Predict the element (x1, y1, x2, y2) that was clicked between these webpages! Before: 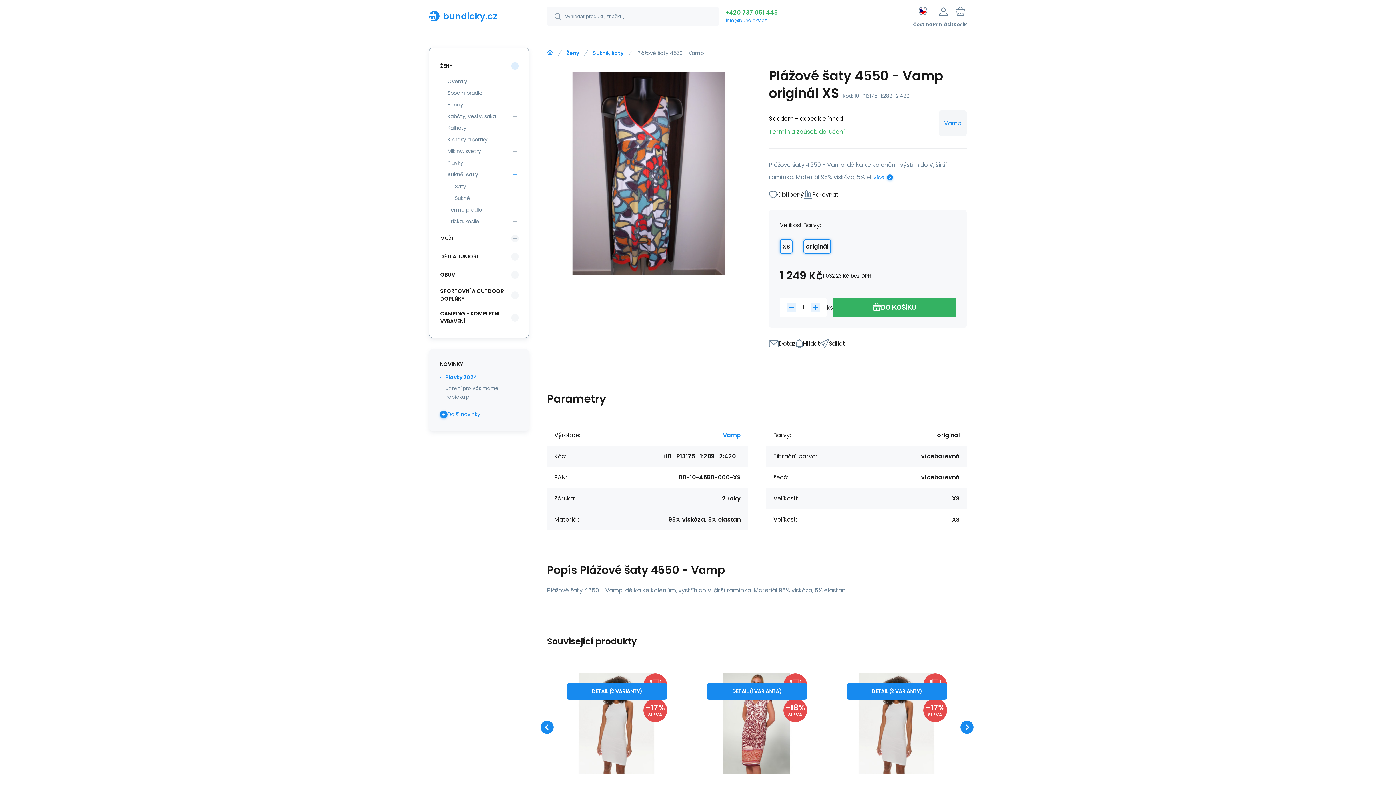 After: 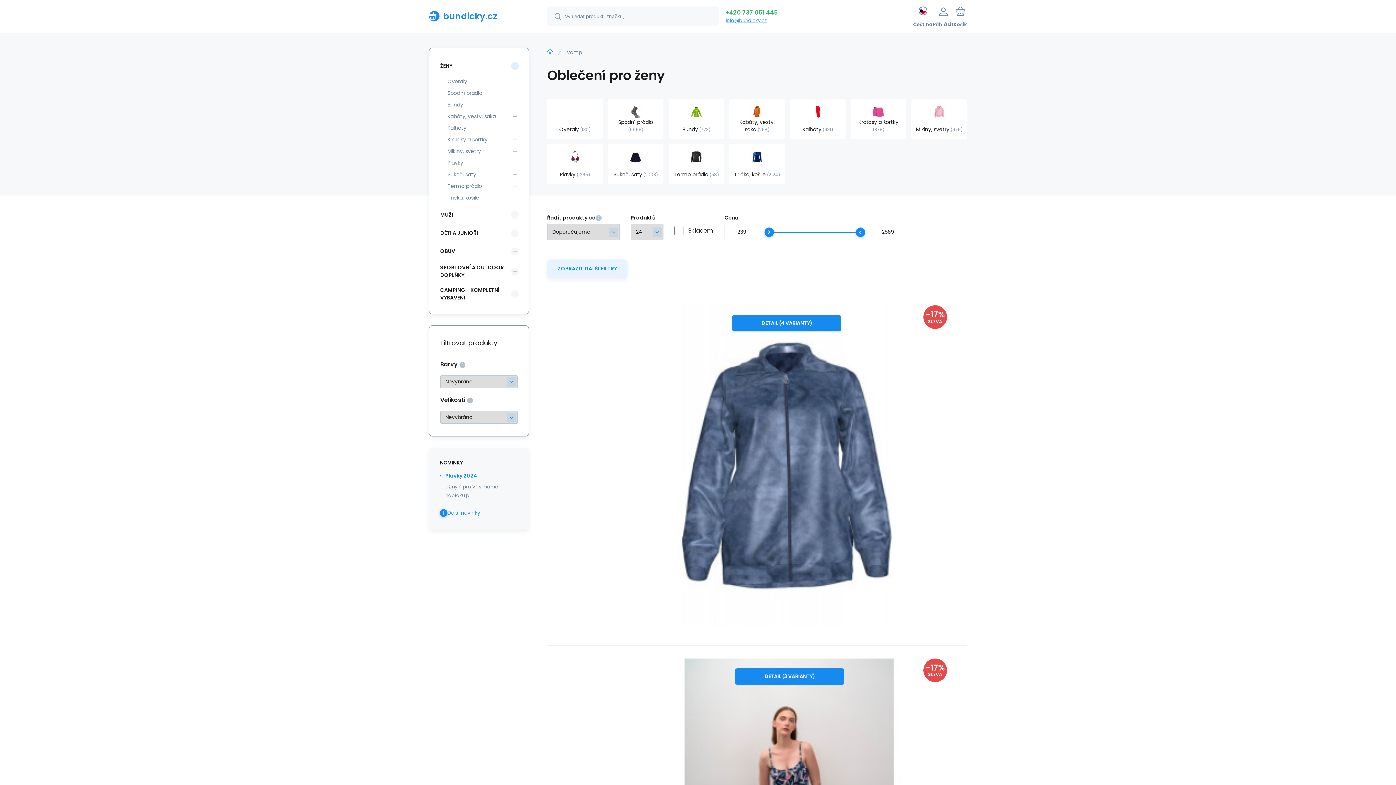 Action: bbox: (723, 431, 740, 439) label: Vamp